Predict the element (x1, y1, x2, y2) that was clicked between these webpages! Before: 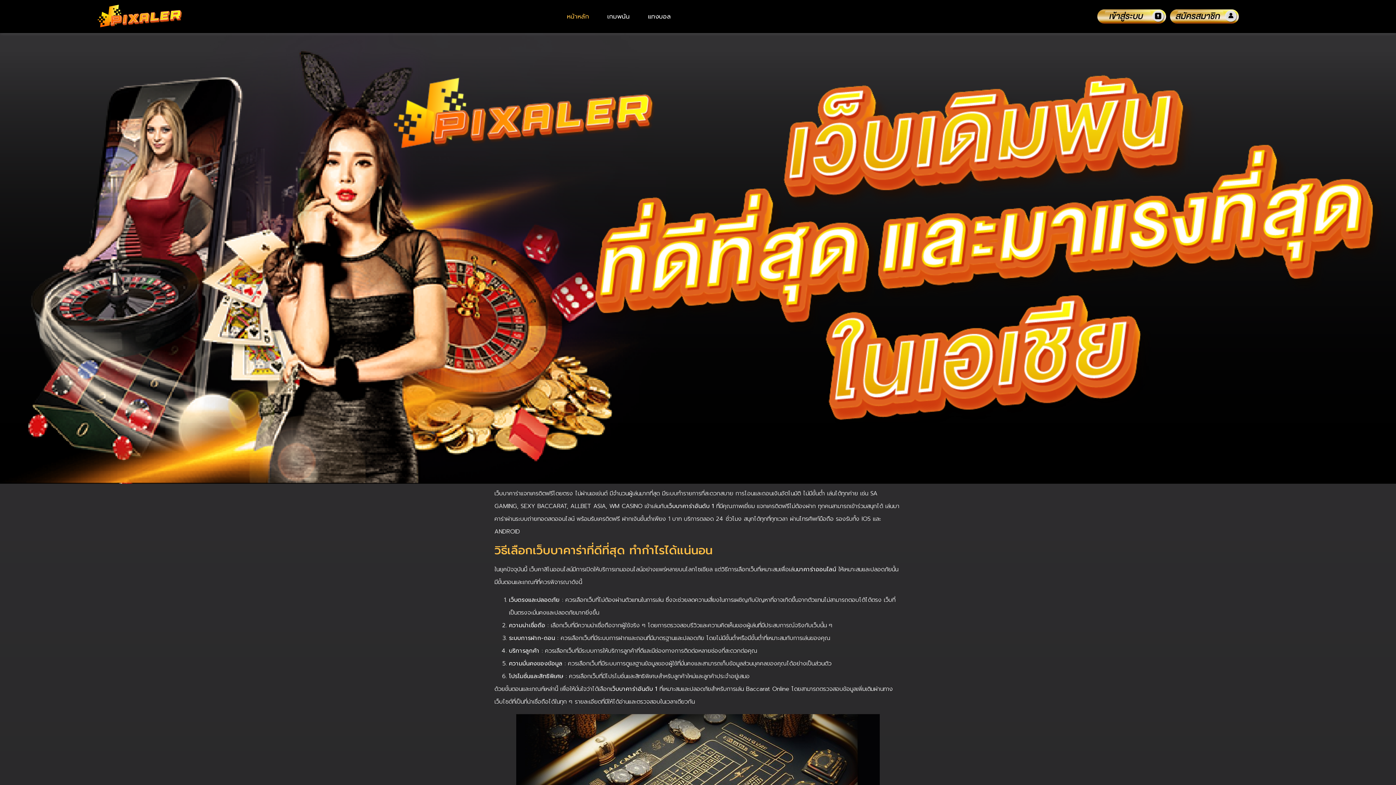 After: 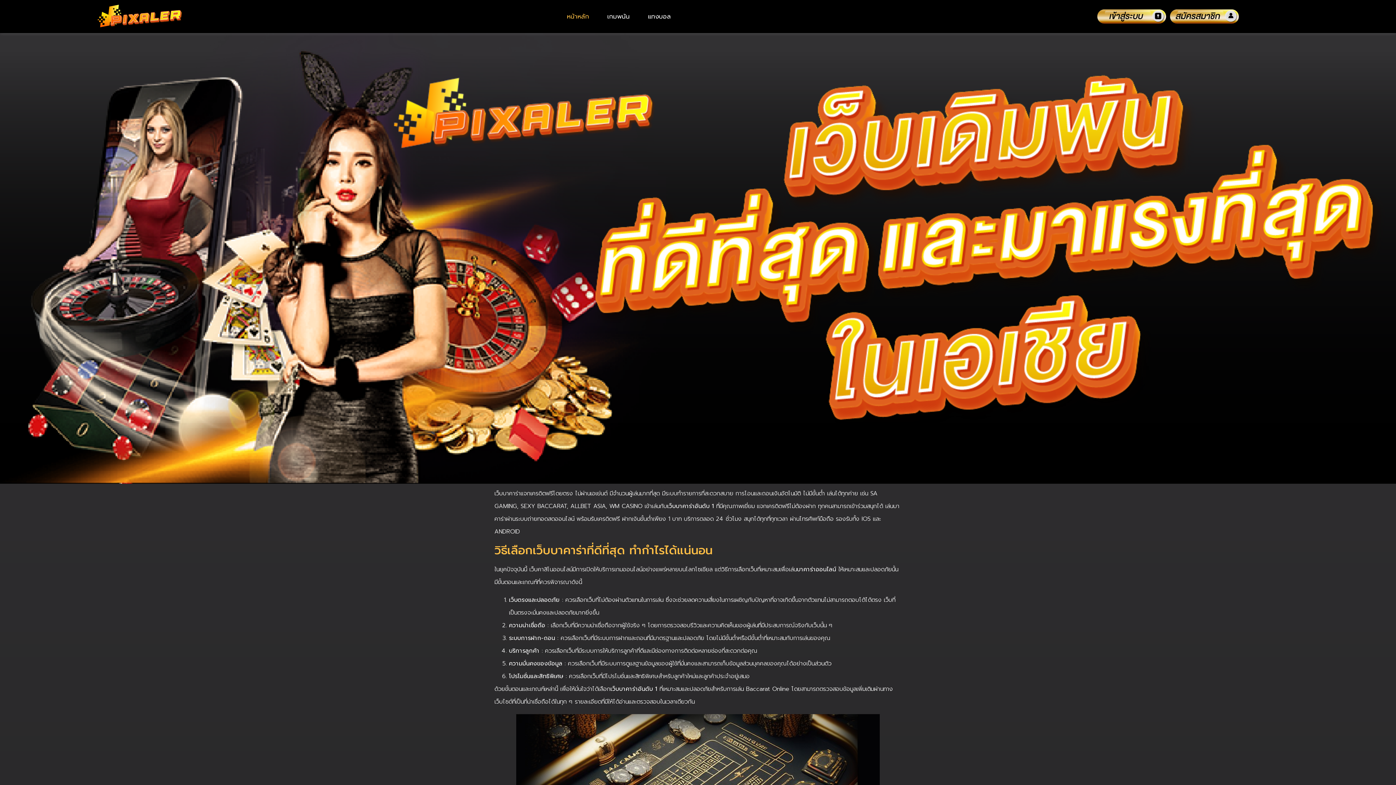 Action: label: หน้าหลัก bbox: (559, 5, 596, 27)